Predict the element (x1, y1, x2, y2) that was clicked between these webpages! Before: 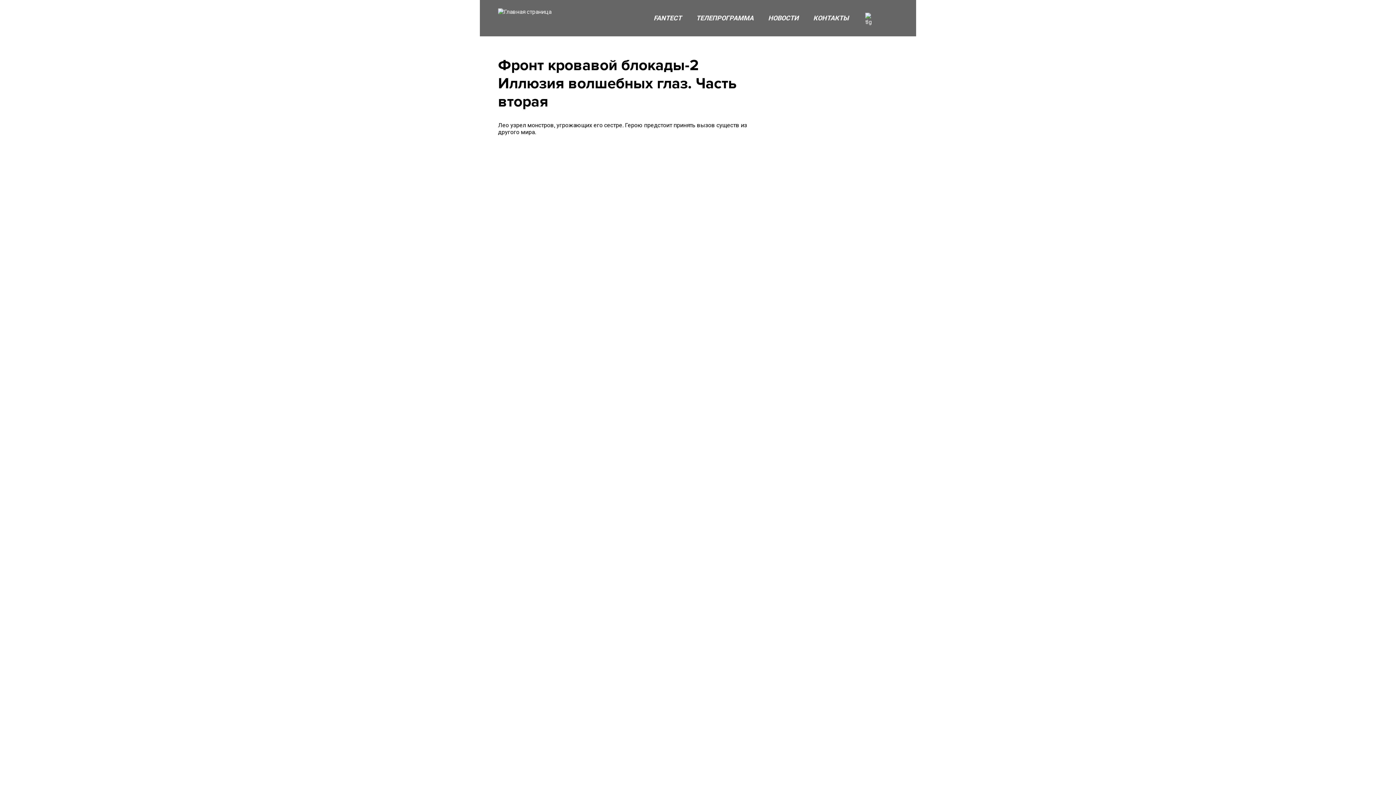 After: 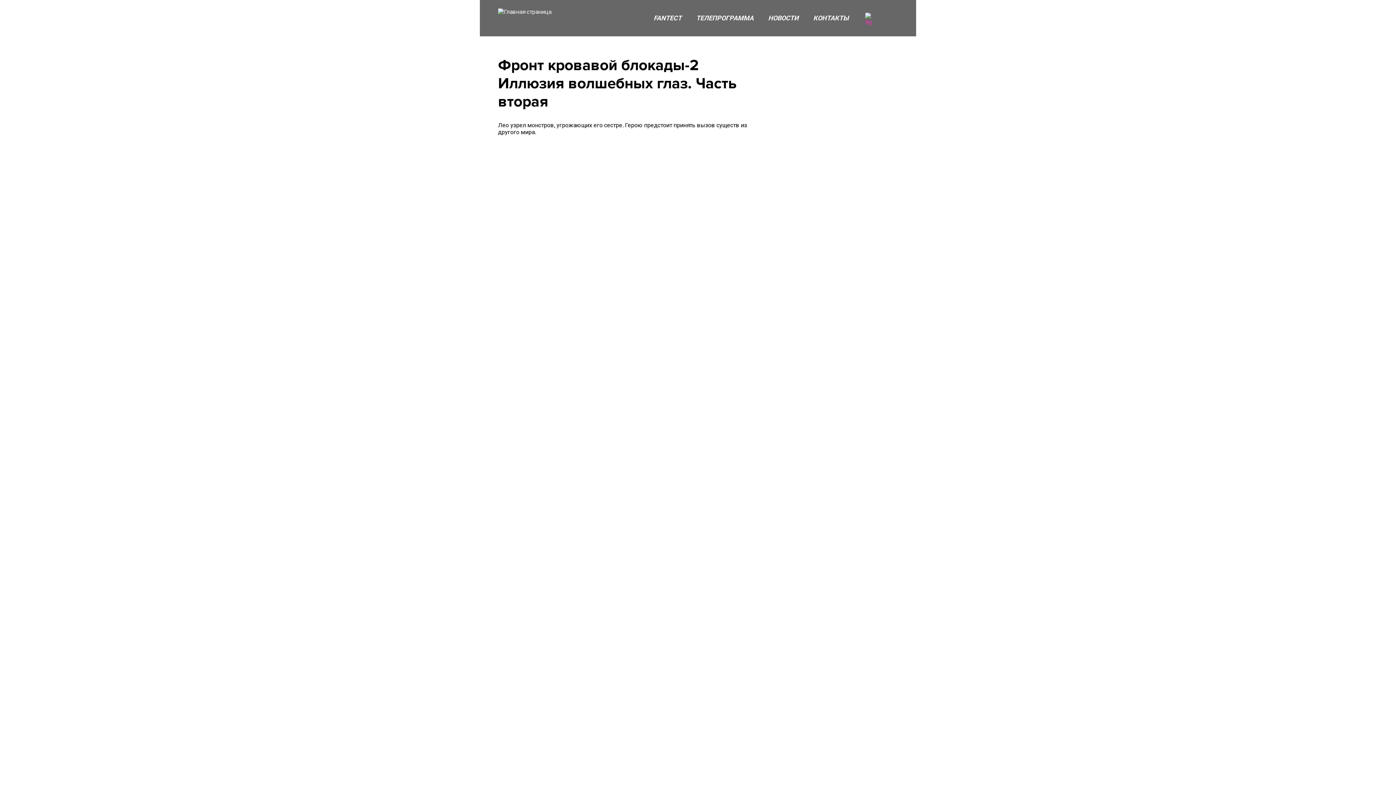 Action: bbox: (863, 10, 878, 25)